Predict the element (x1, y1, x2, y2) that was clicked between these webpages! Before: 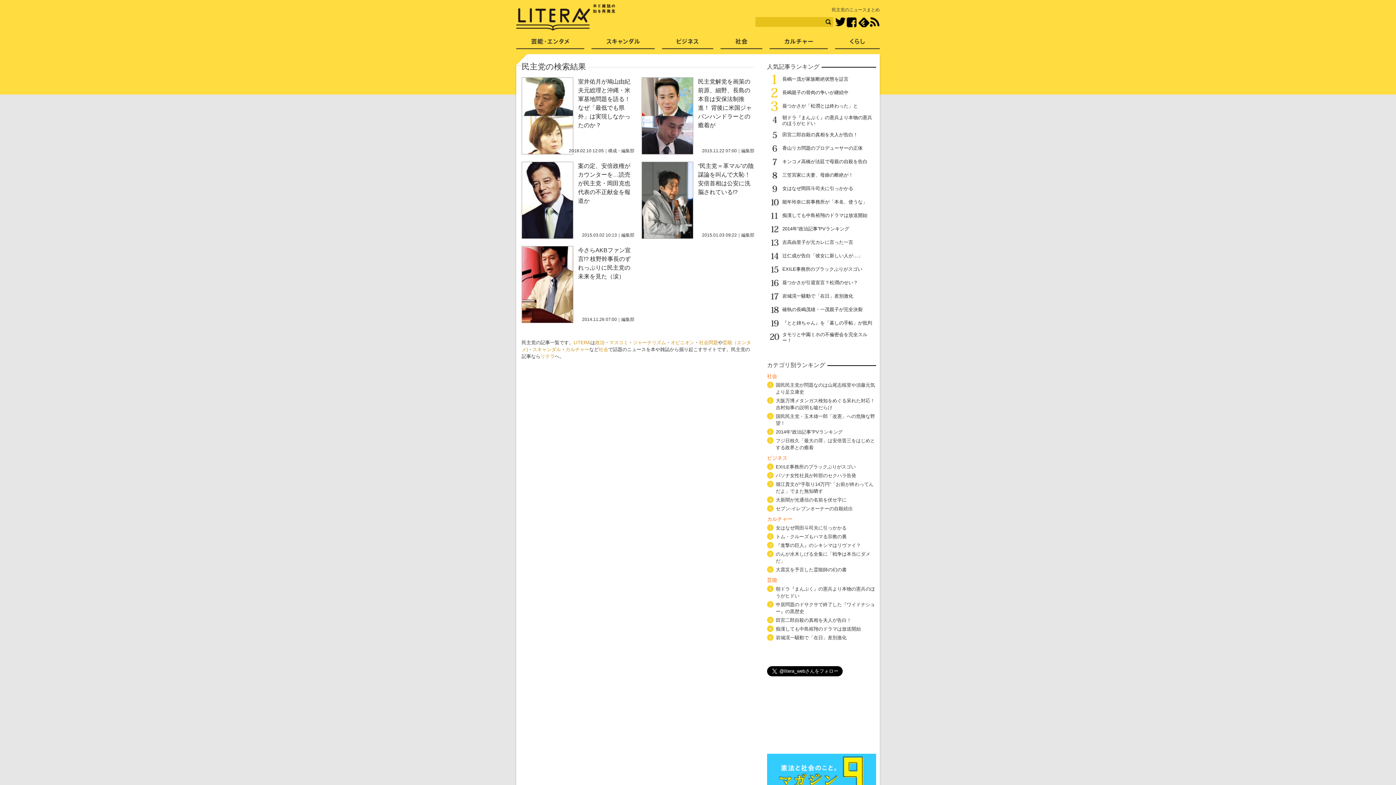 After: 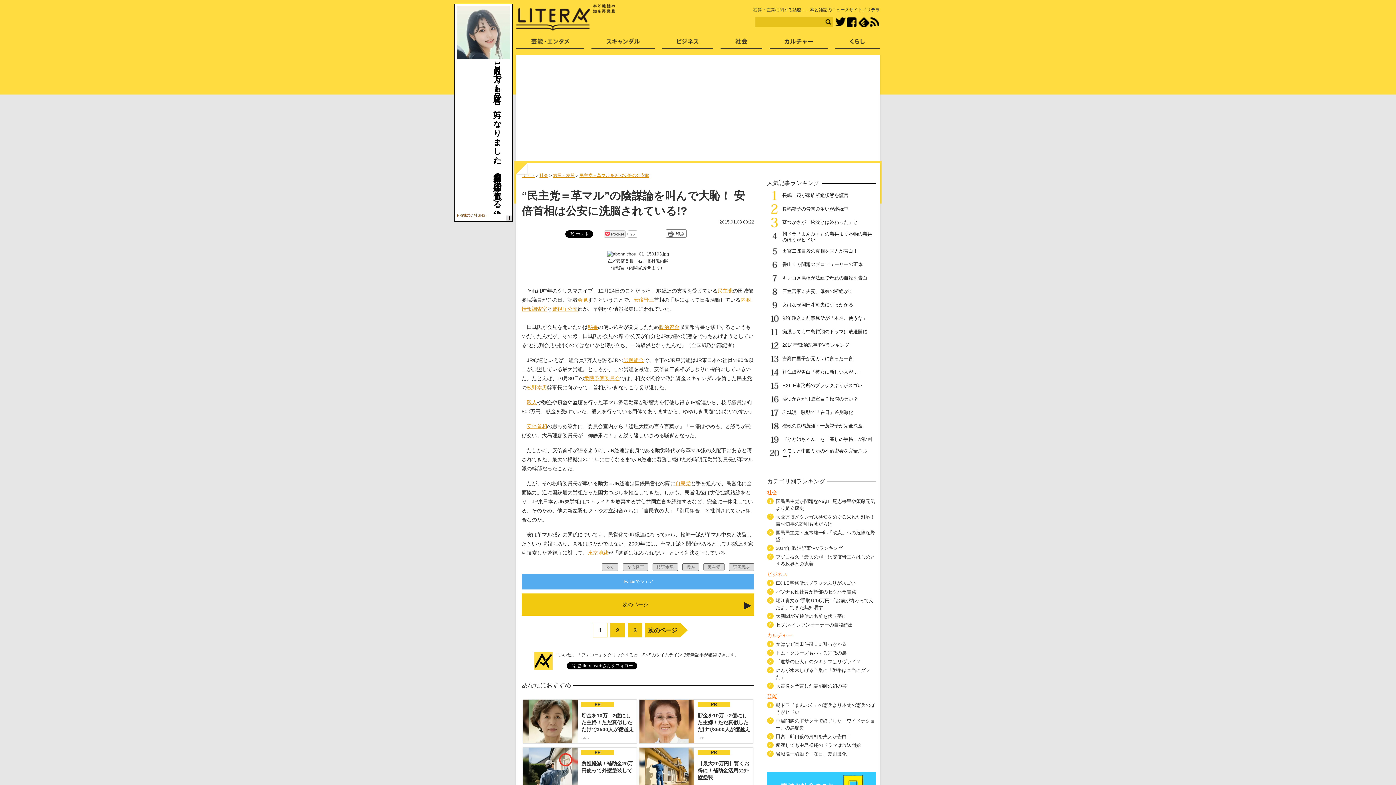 Action: bbox: (641, 162, 693, 167)